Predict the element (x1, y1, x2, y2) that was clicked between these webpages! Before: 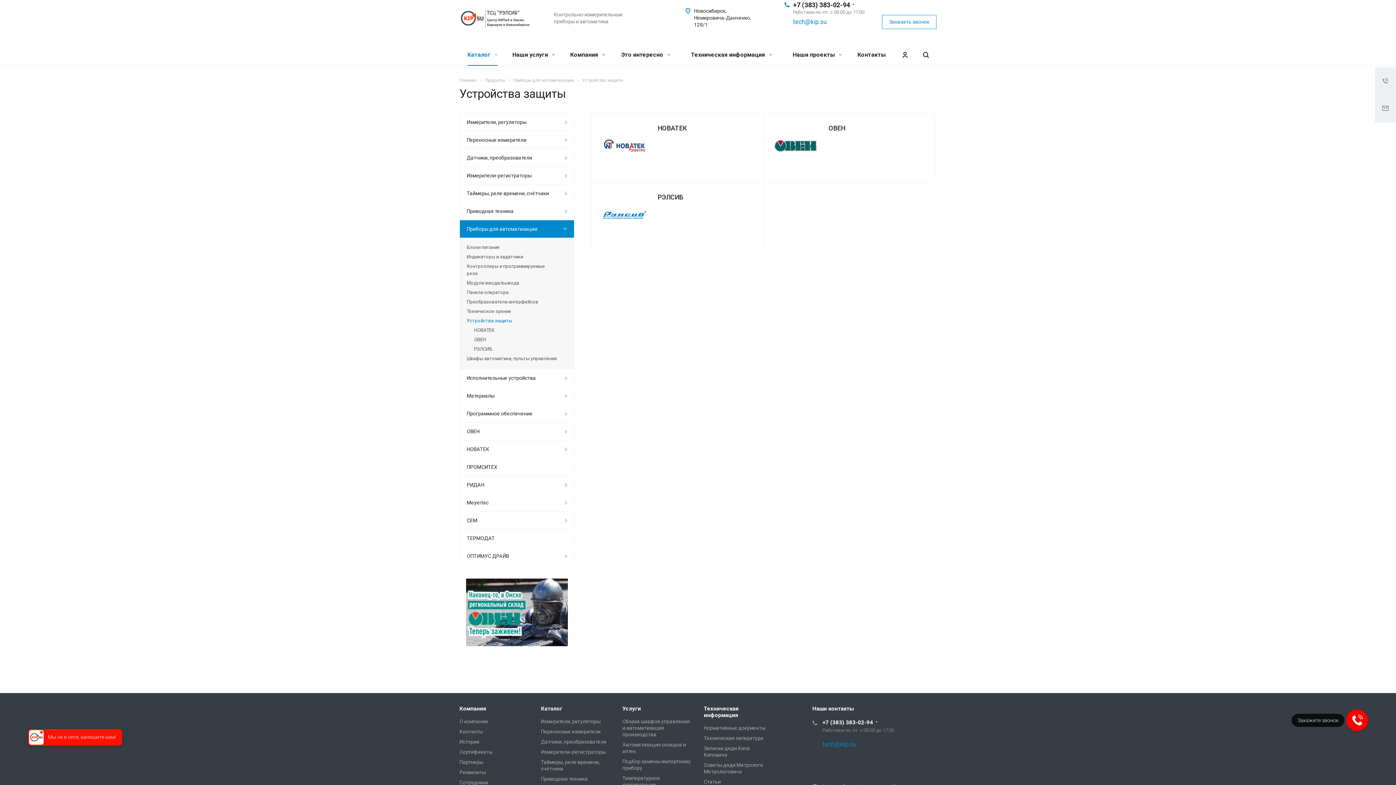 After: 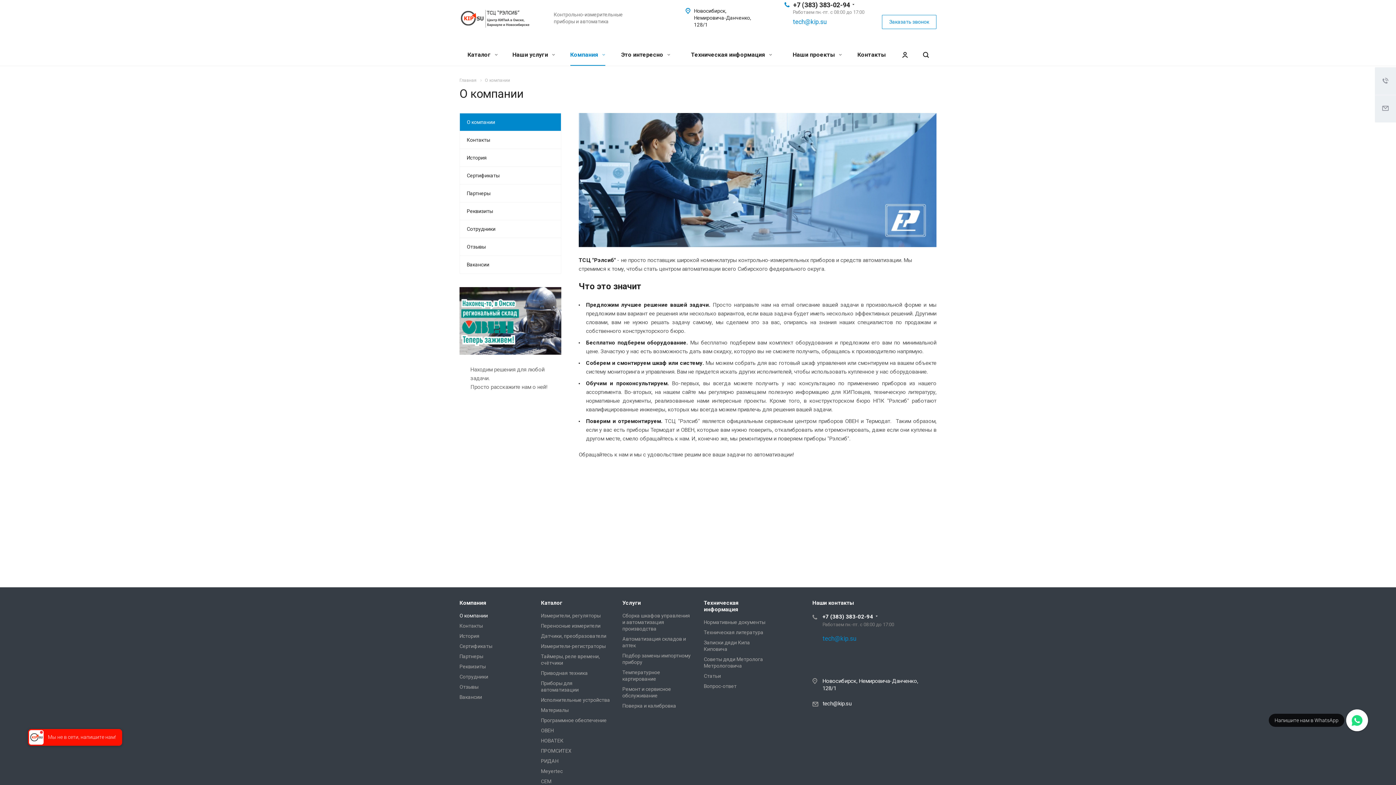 Action: label: Компания bbox: (459, 705, 486, 712)